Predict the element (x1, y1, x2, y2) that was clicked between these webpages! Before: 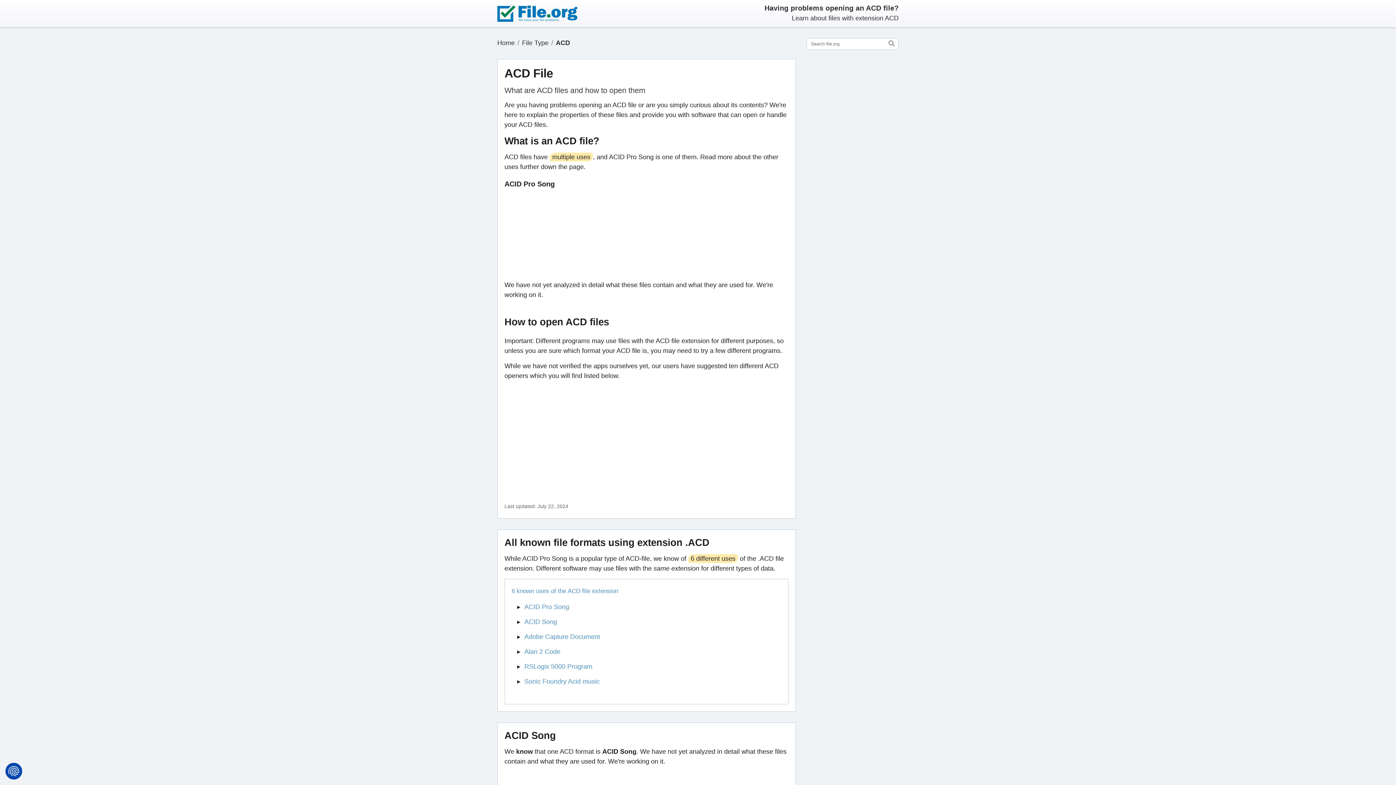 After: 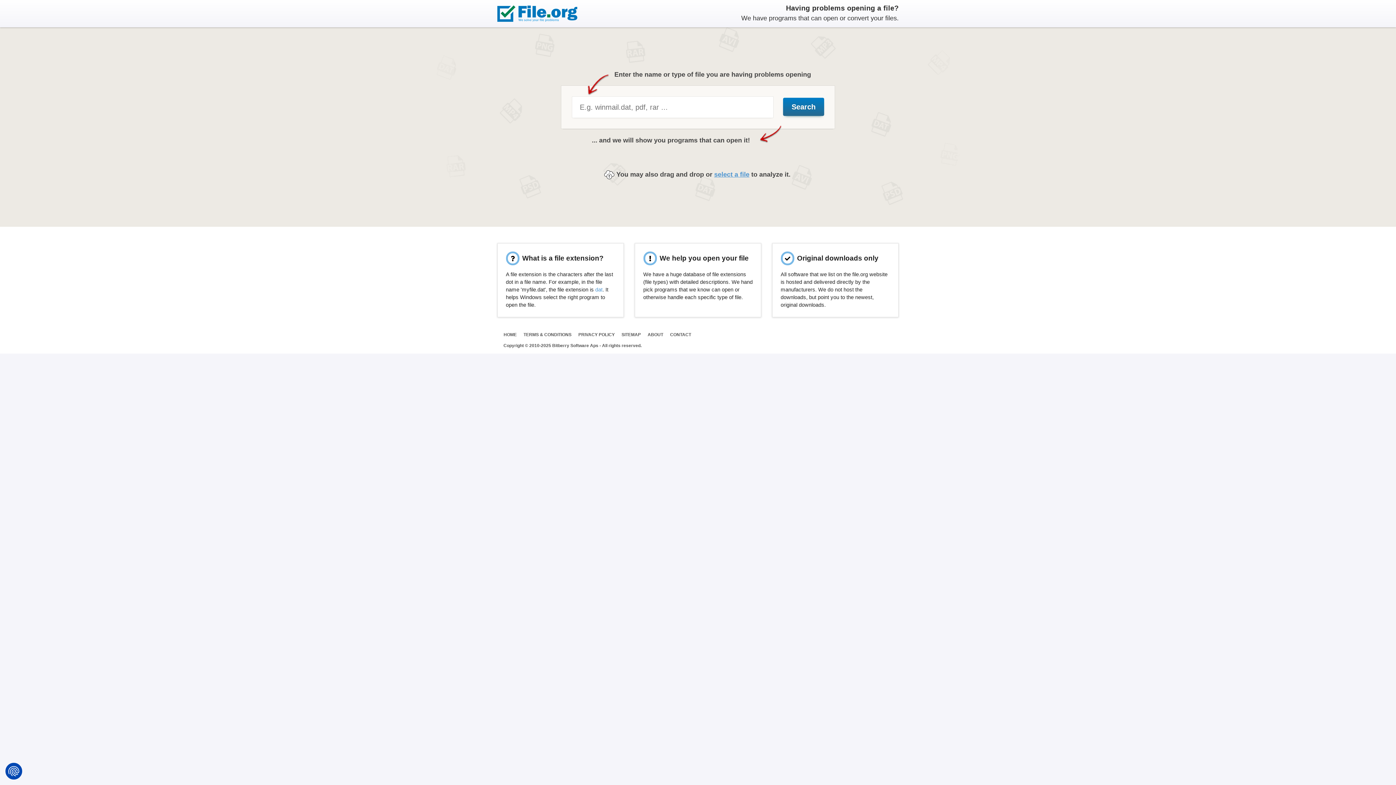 Action: bbox: (492, 0, 582, 27)